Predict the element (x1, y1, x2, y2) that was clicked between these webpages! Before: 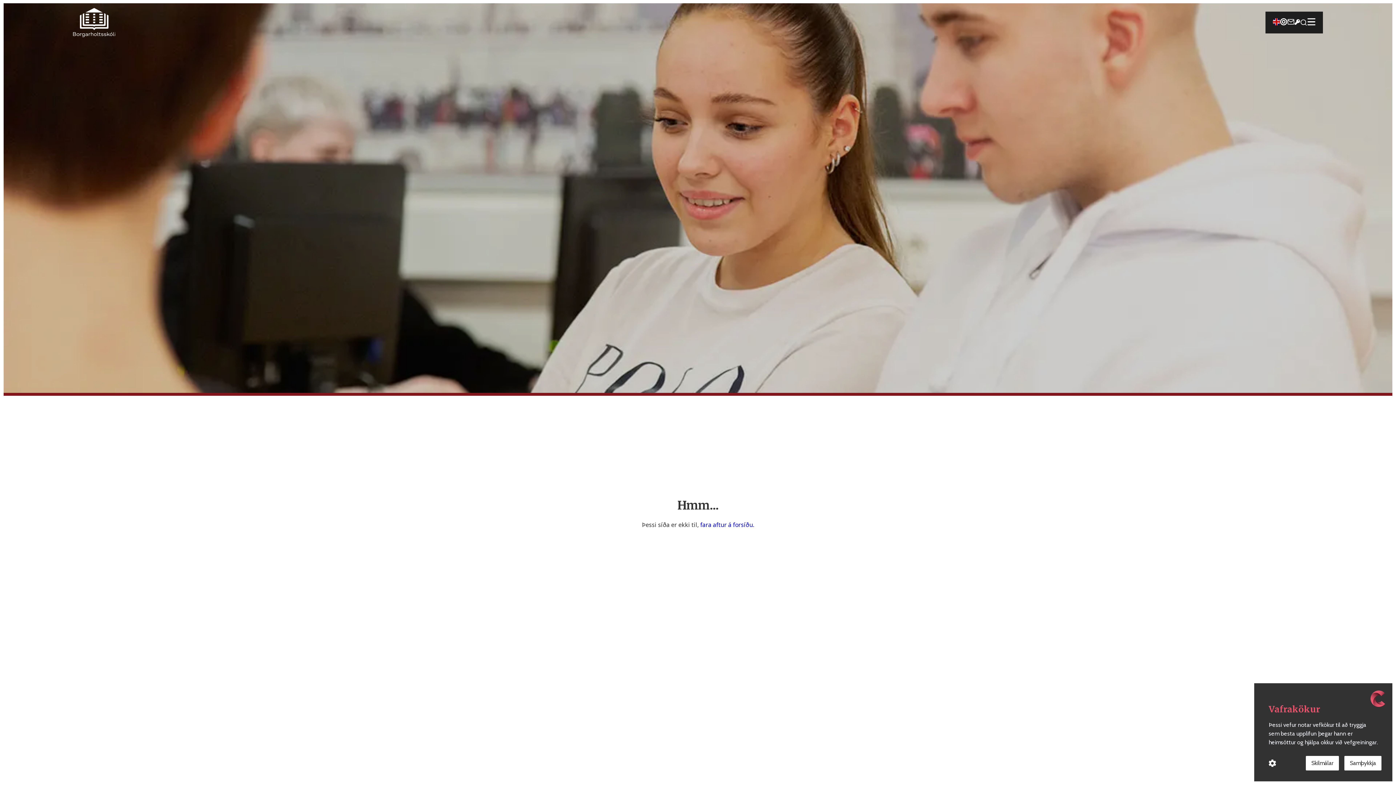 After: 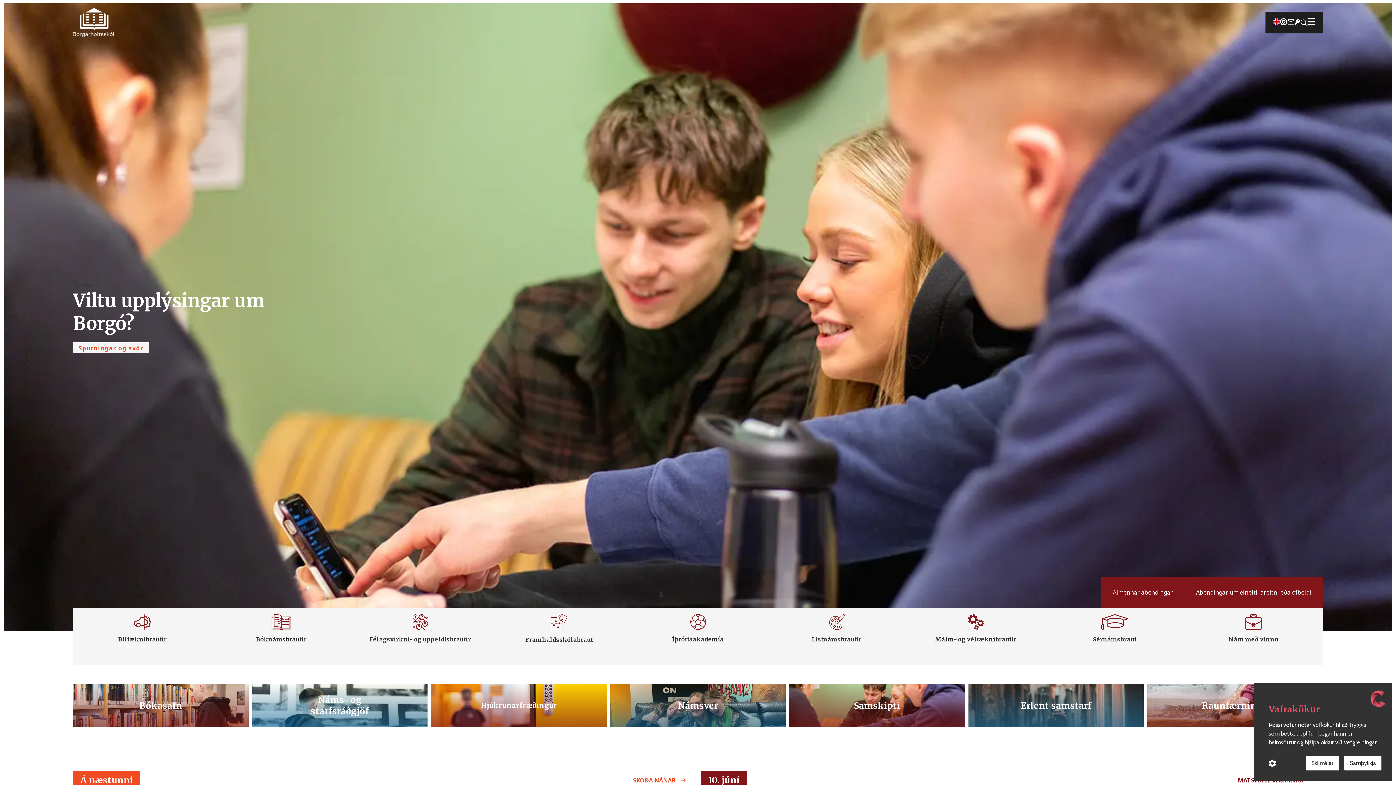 Action: label: fara aftur á forsíðu. bbox: (700, 521, 754, 529)